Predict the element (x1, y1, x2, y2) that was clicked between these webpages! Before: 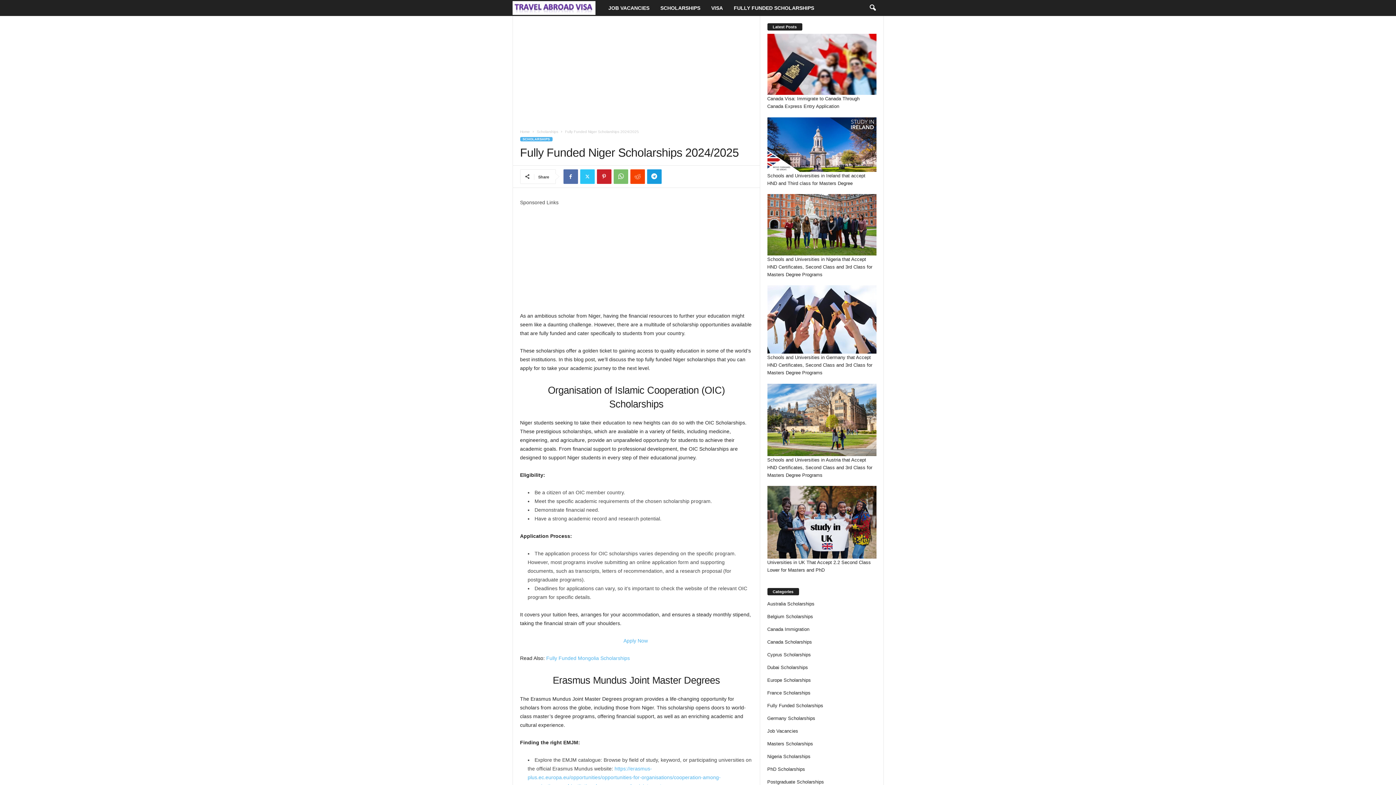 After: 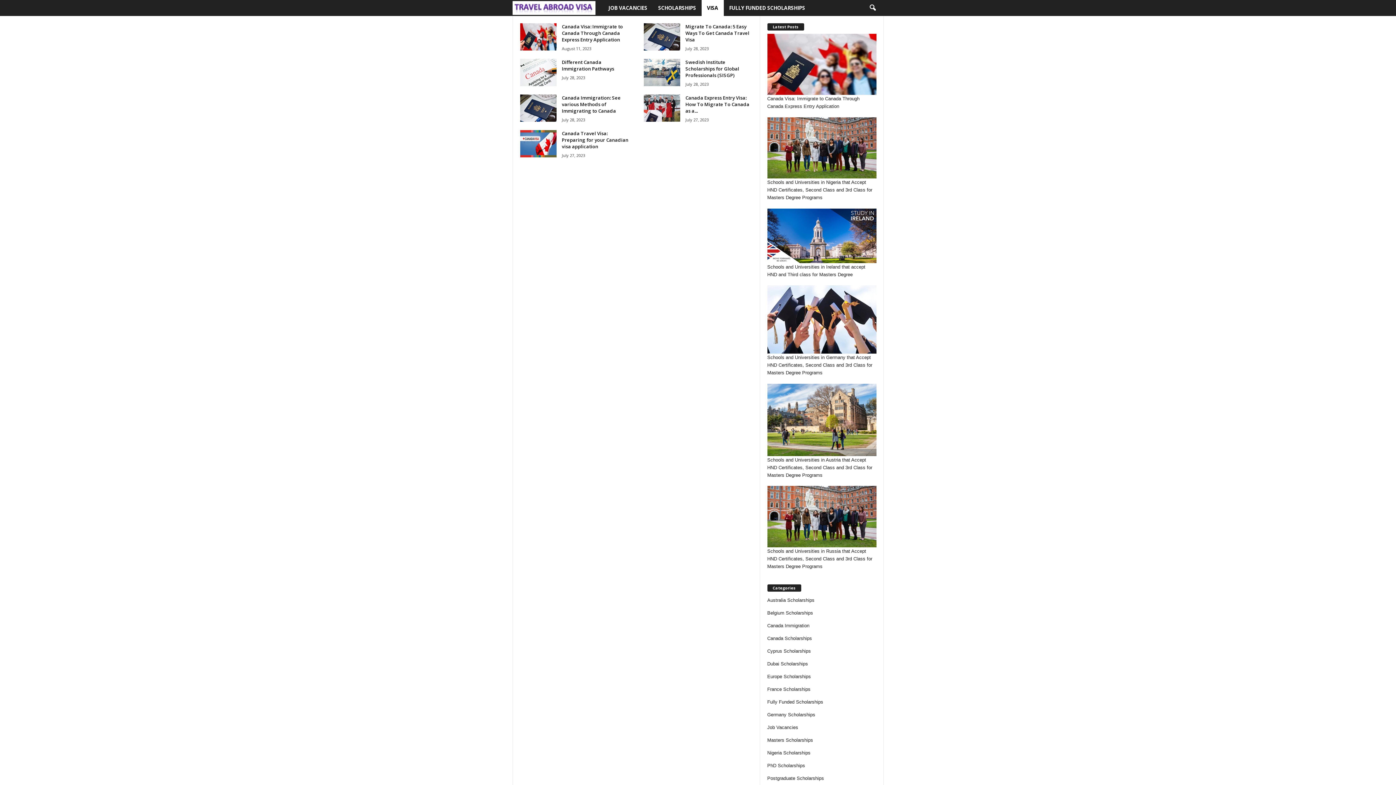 Action: label: VISA bbox: (706, 0, 728, 16)